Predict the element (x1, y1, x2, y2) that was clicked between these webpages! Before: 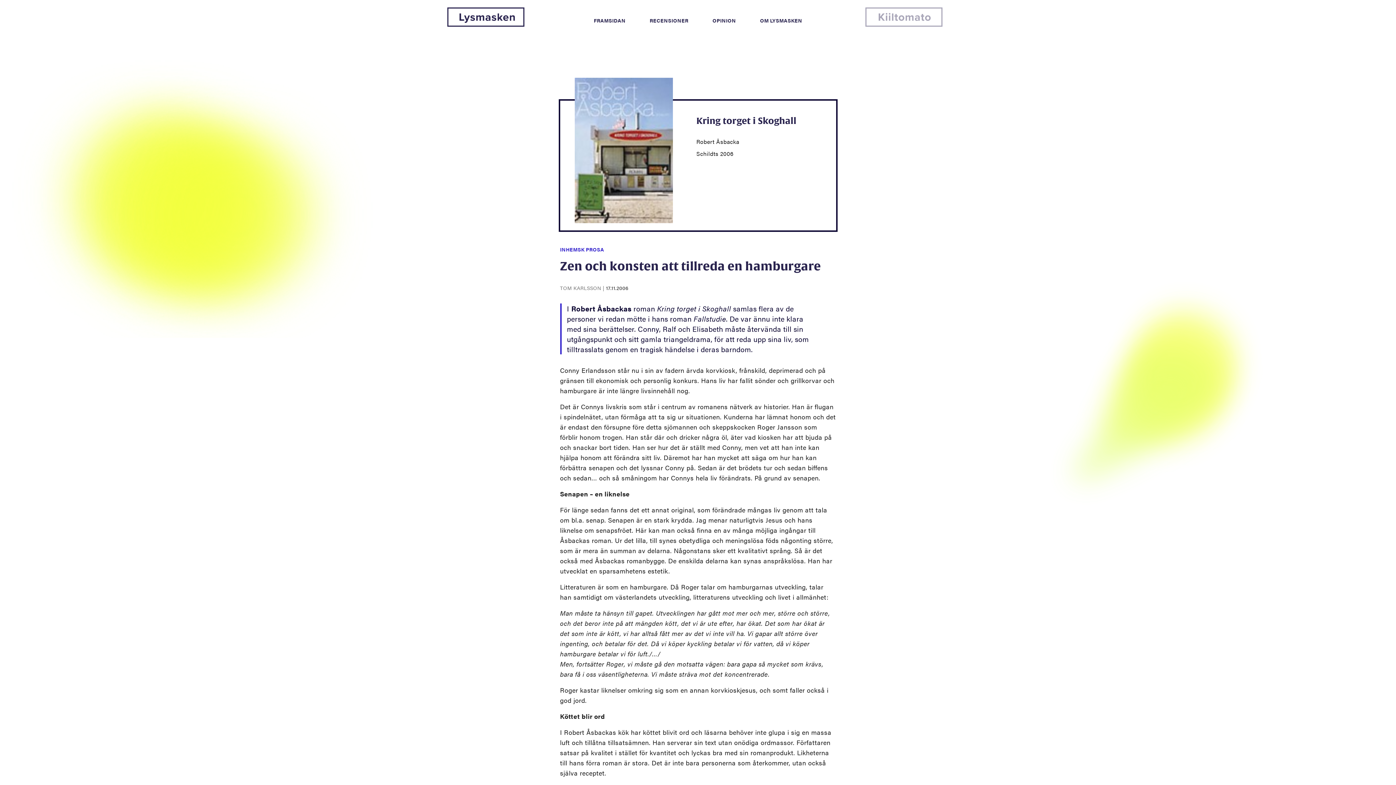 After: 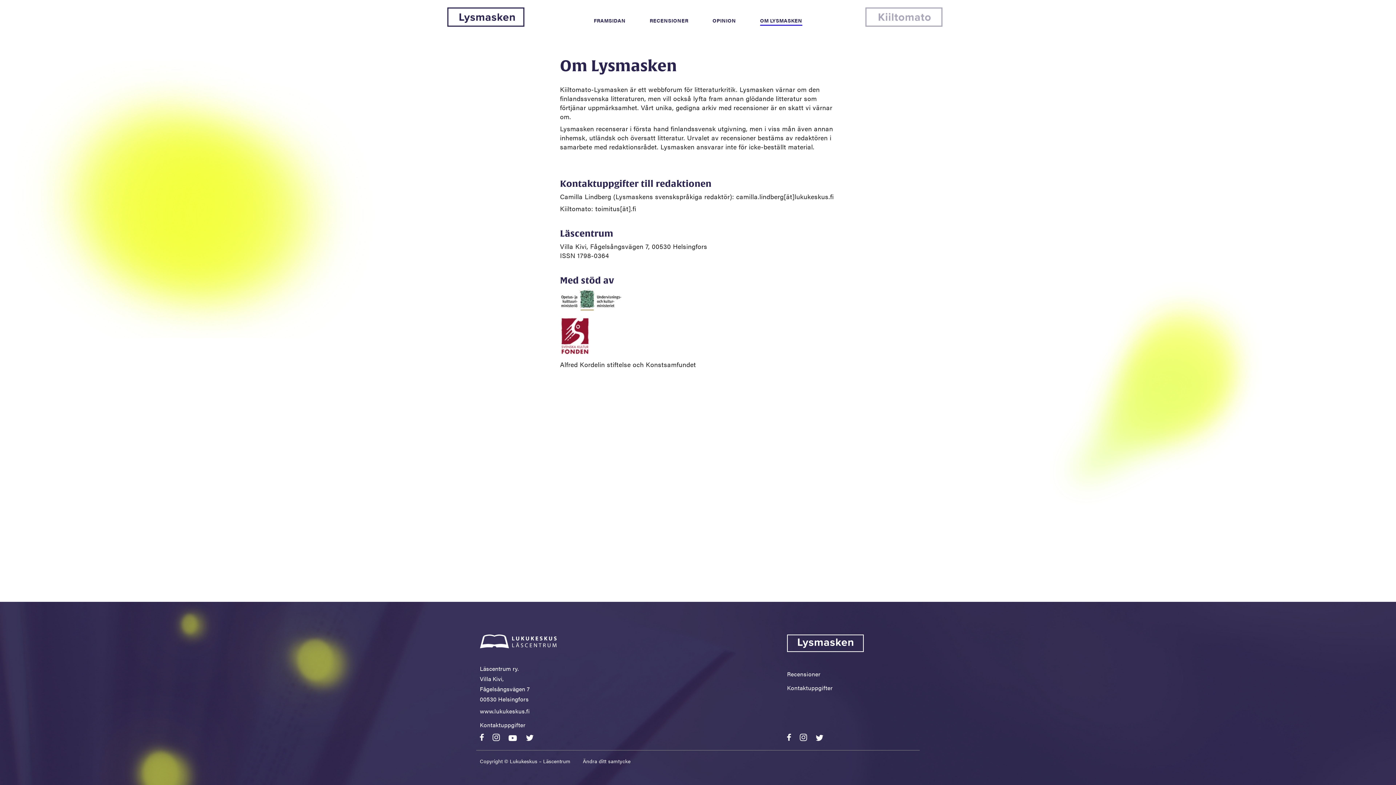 Action: label: OM LYSMASKEN bbox: (760, 16, 802, 24)